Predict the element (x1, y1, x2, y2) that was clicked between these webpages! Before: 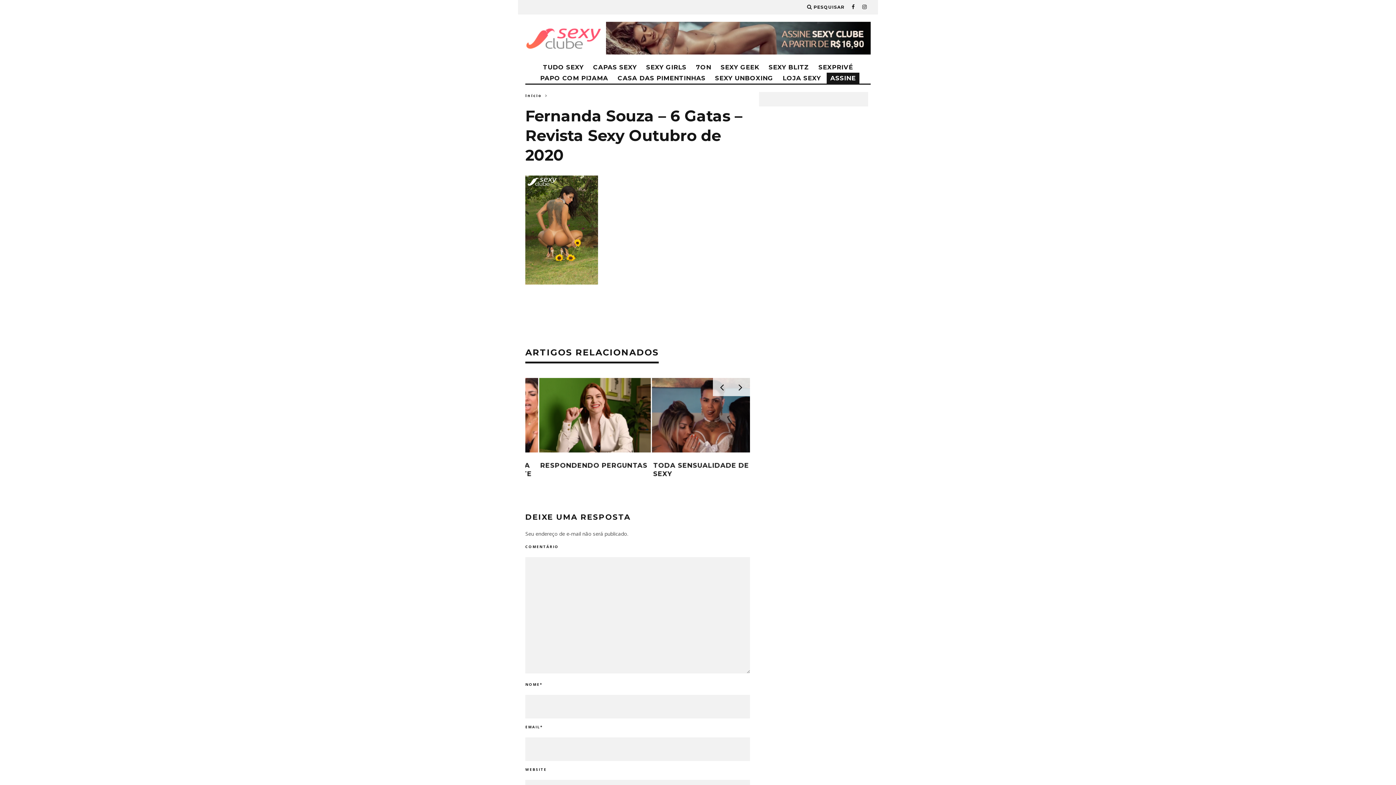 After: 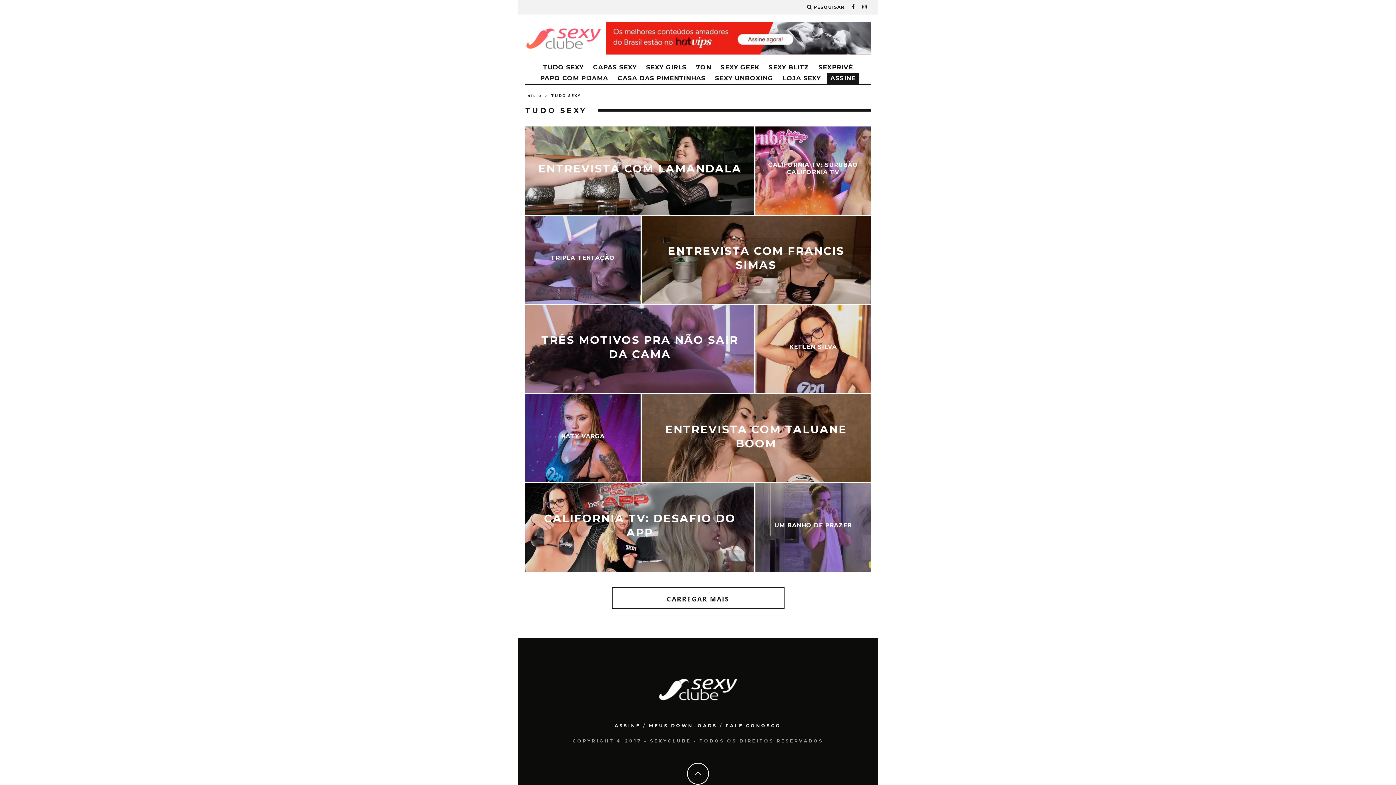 Action: bbox: (539, 61, 587, 72) label: TUDO SEXY